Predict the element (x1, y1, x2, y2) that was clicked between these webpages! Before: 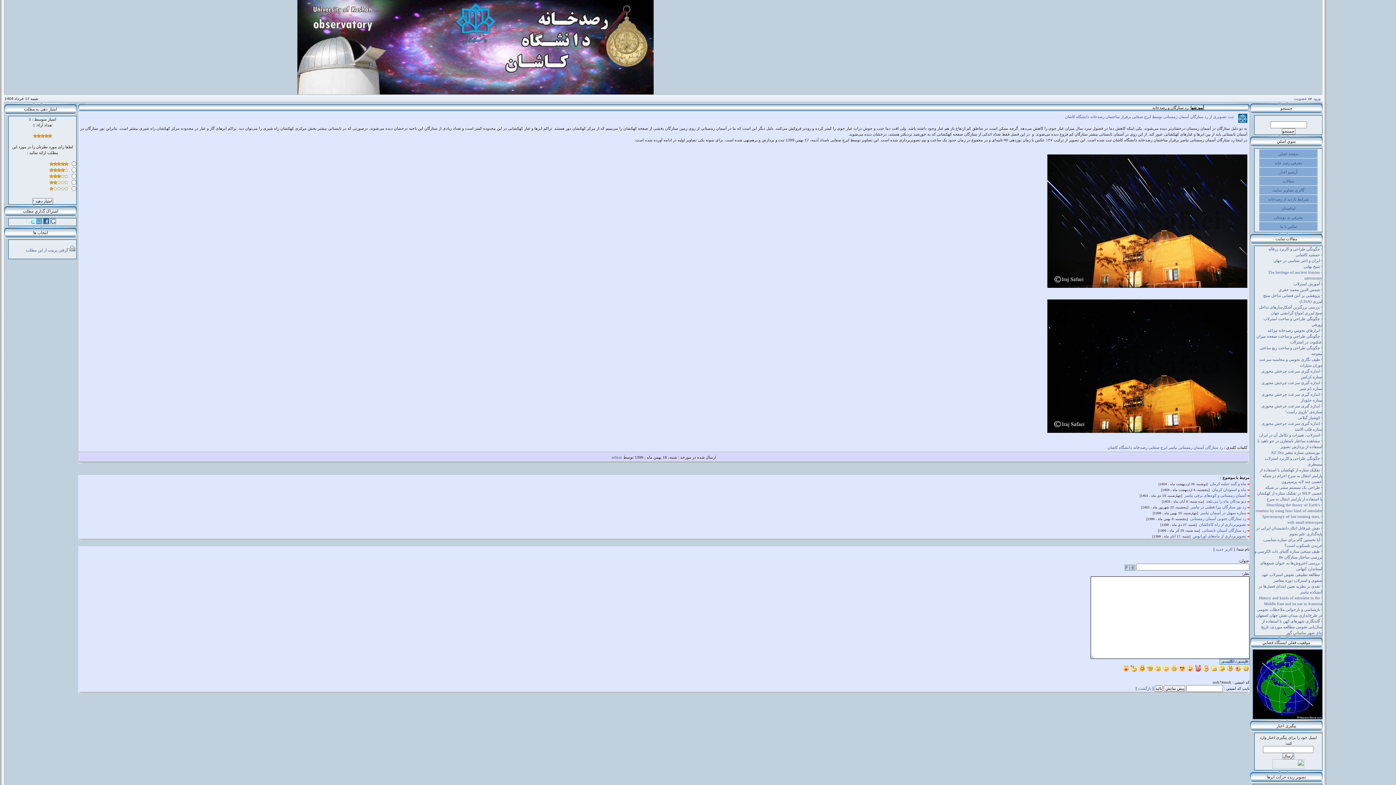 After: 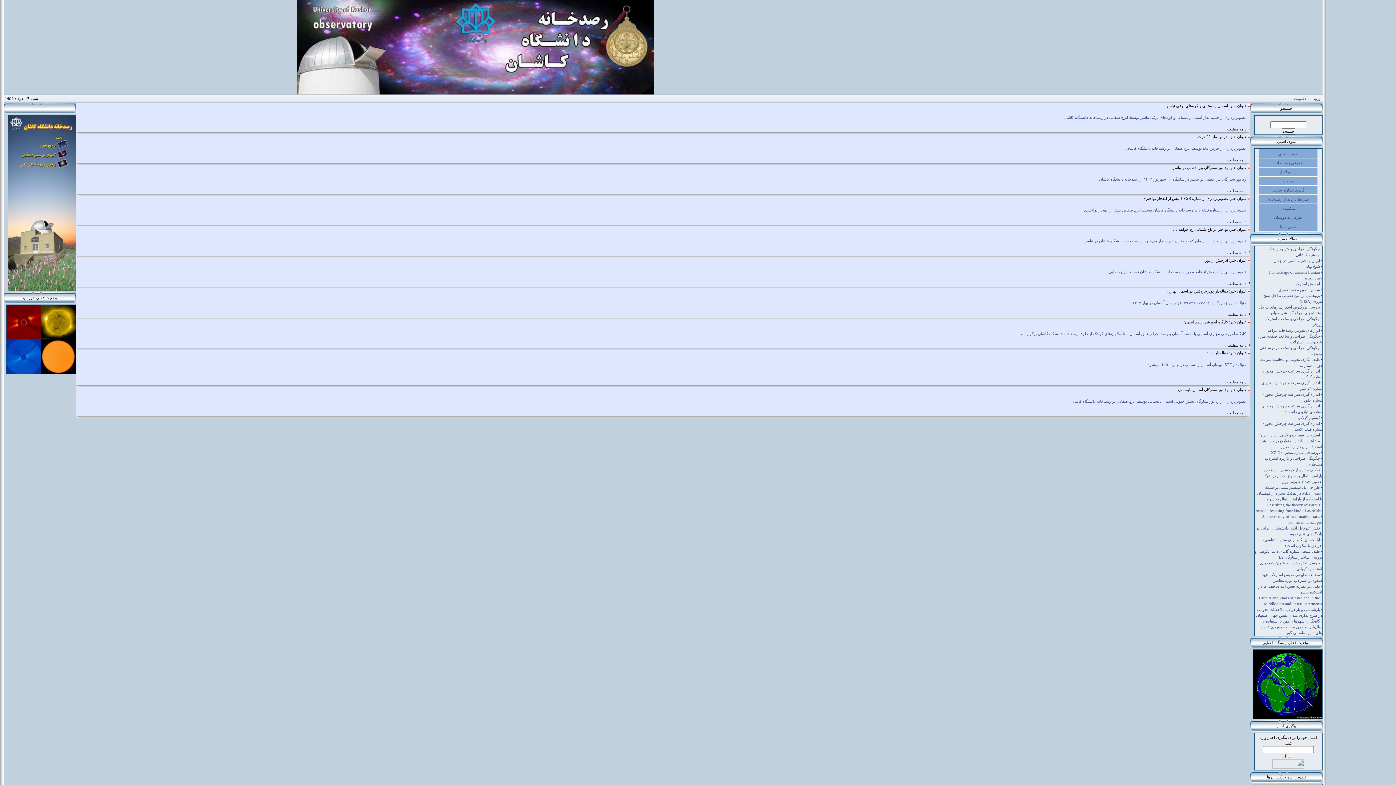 Action: bbox: (1193, 445, 1204, 449) label: آسمان